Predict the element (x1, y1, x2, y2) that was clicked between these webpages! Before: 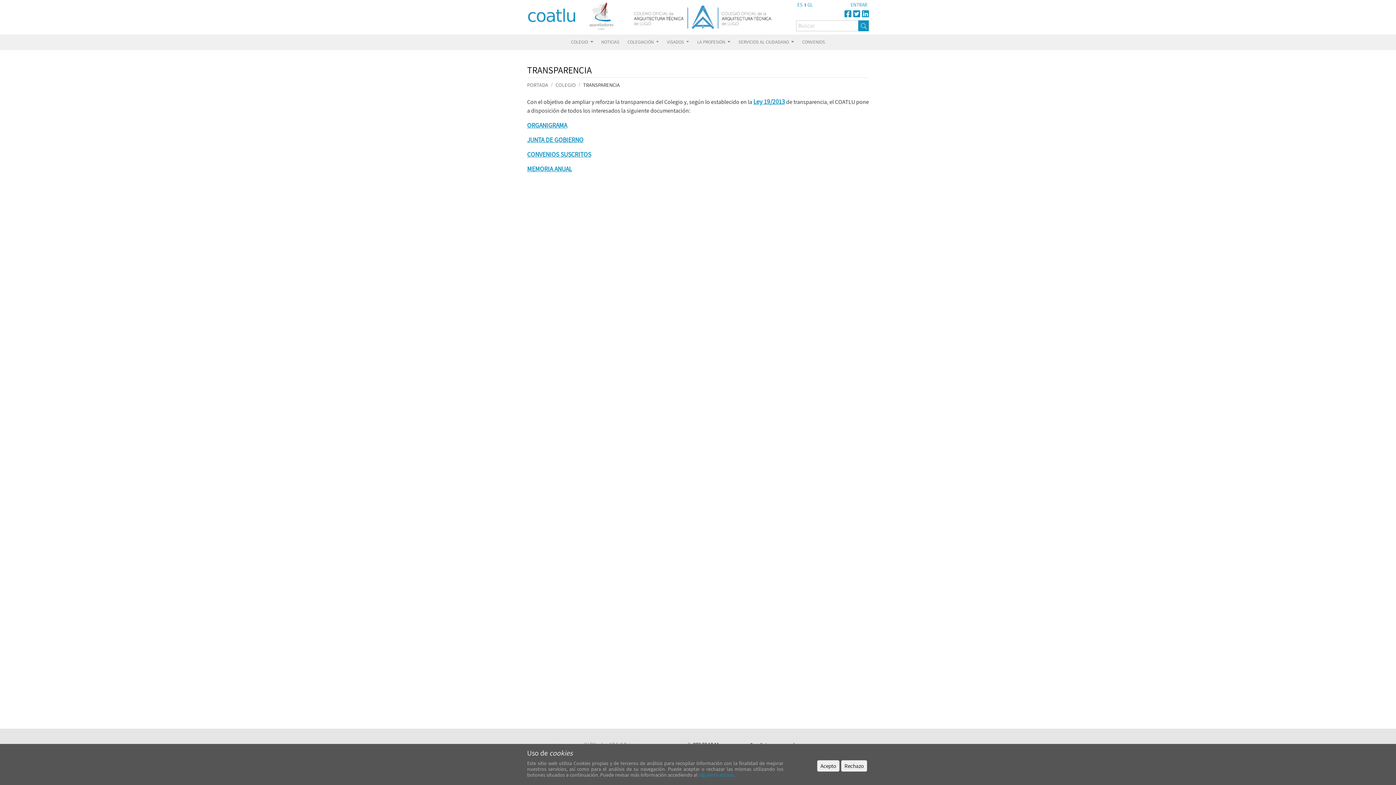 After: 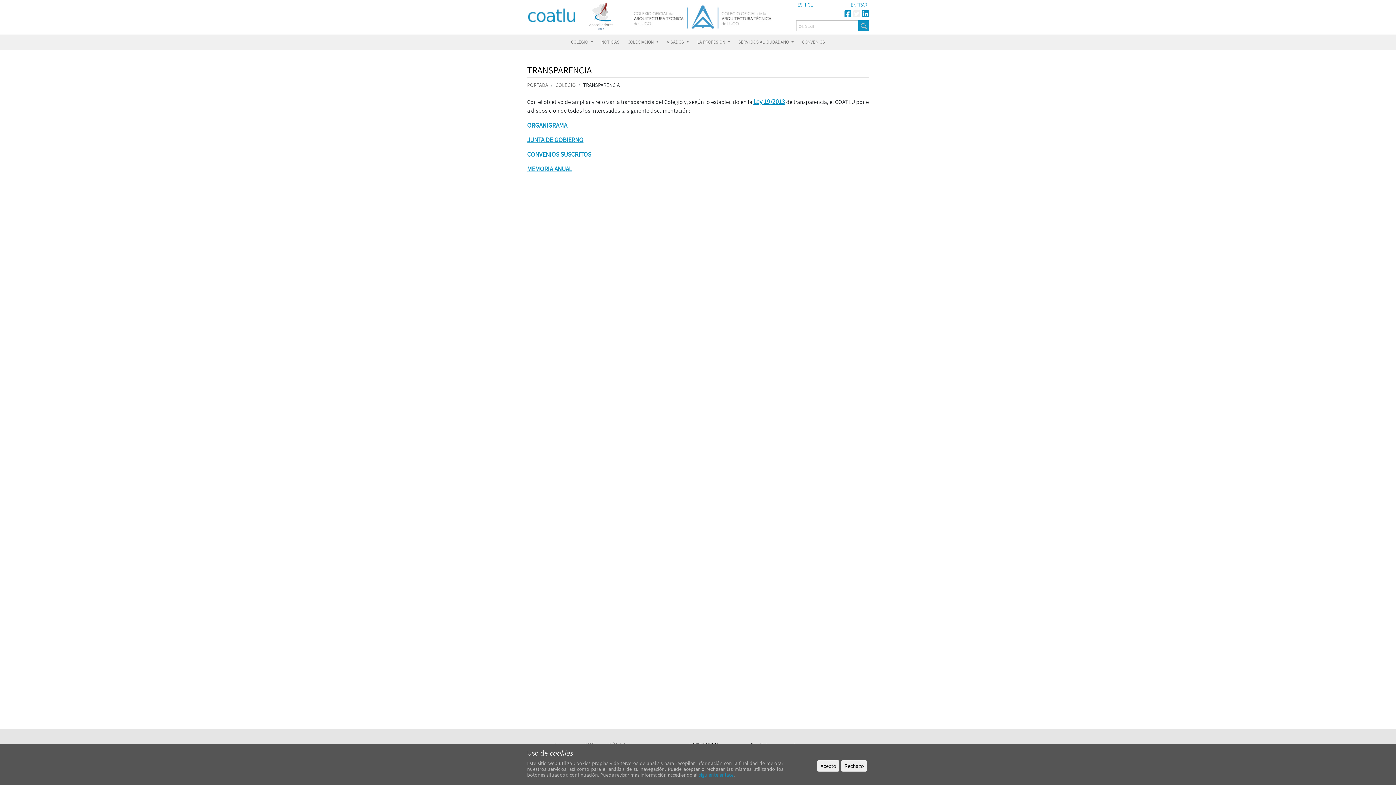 Action: label:   bbox: (852, 10, 861, 18)